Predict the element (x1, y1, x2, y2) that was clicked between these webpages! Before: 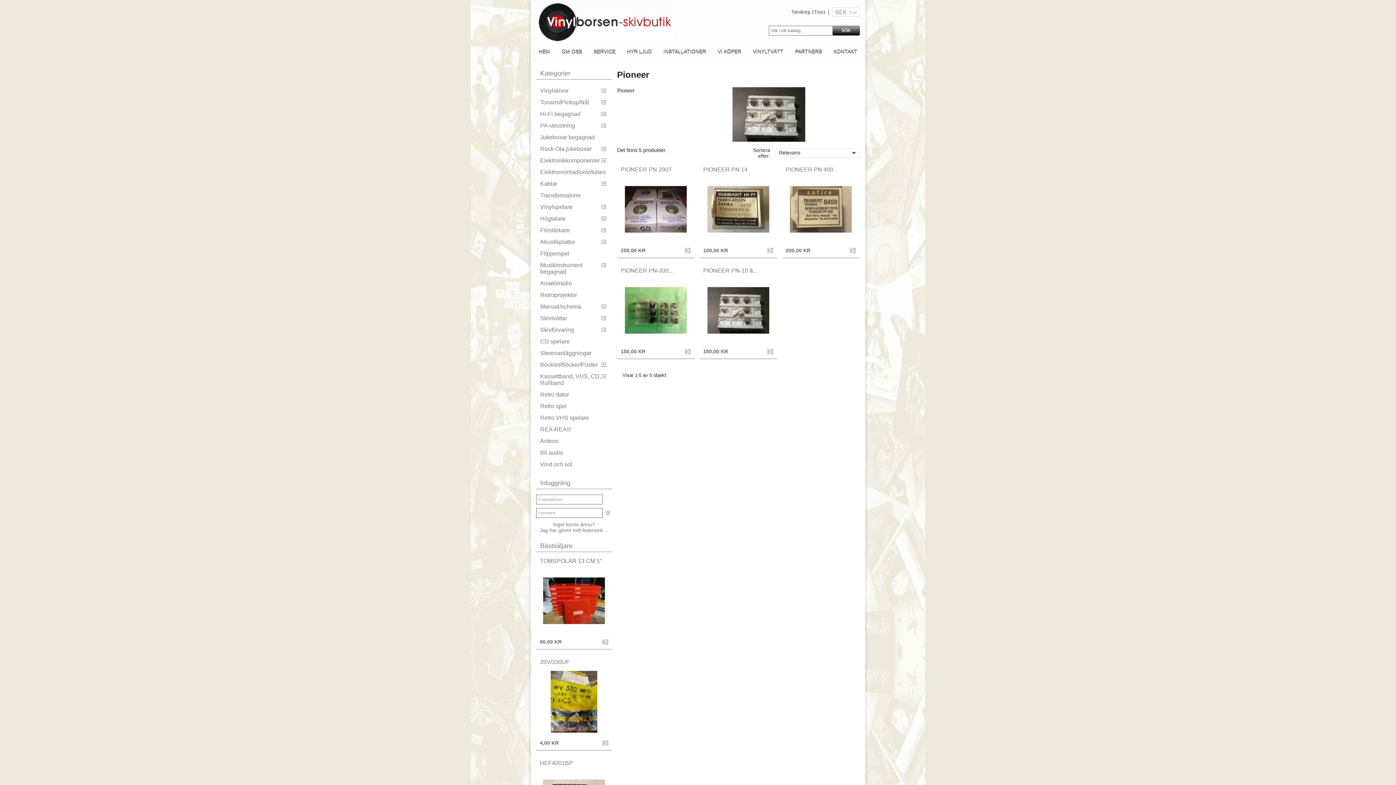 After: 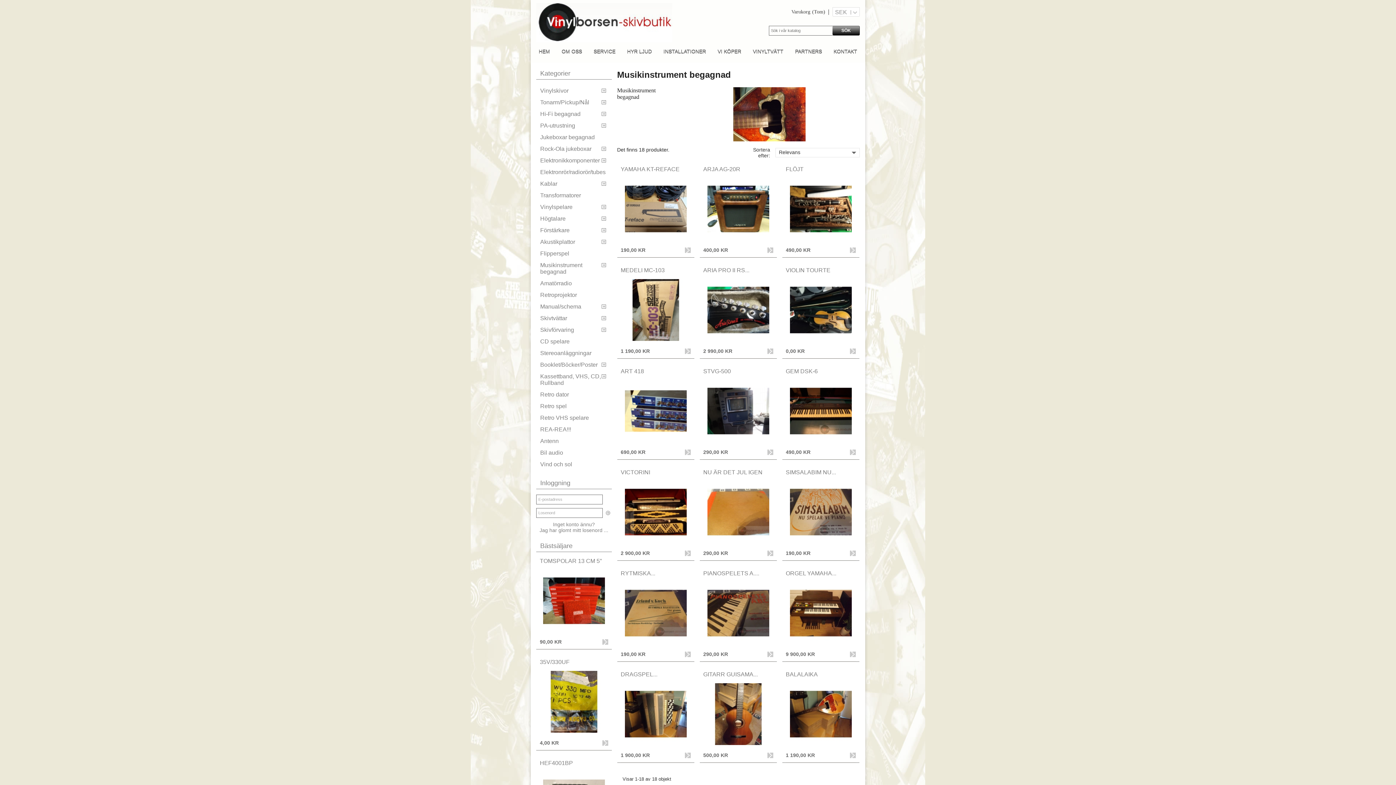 Action: label: Musikinstrument begagnad bbox: (536, 259, 611, 277)